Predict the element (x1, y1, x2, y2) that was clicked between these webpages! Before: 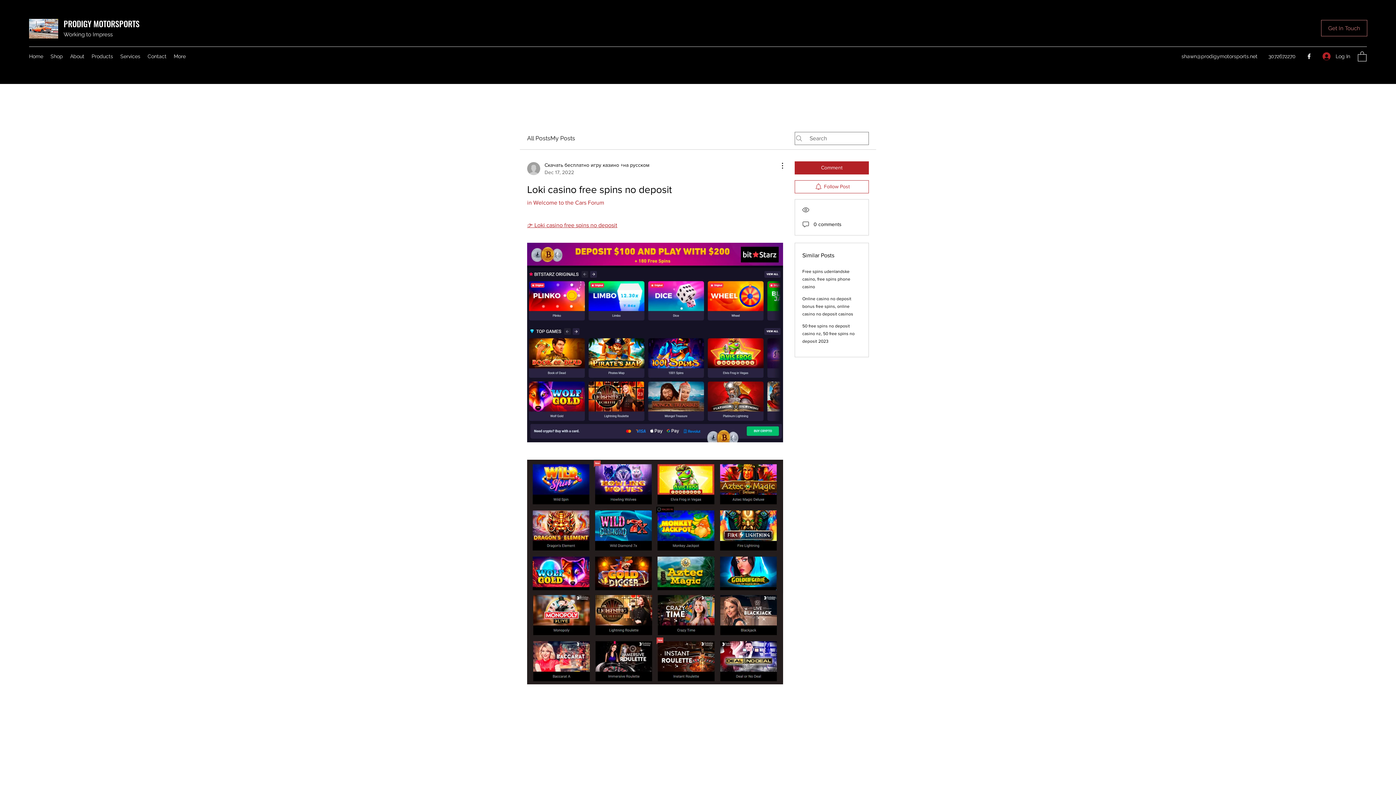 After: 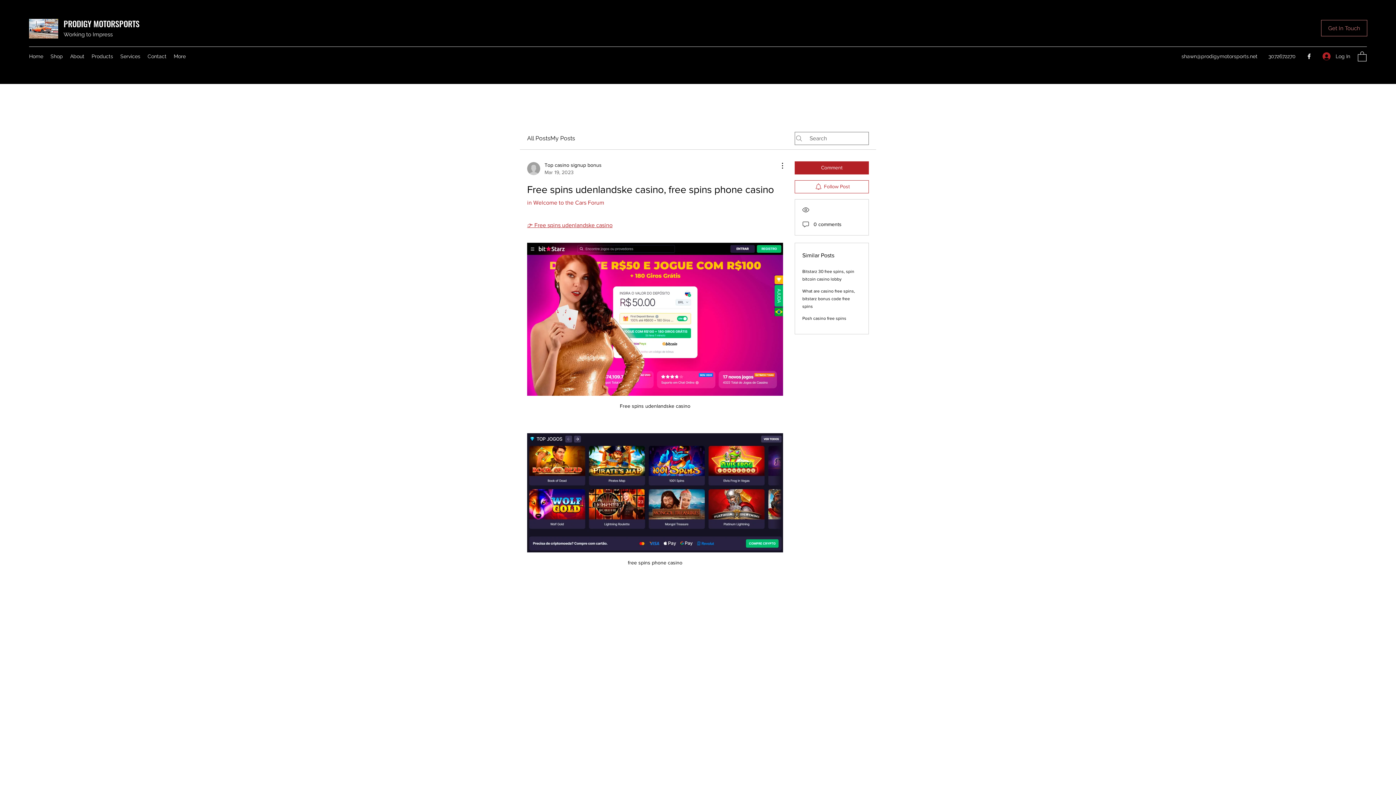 Action: bbox: (802, 268, 850, 289) label: Free spins udenlandske casino, free spins phone casino